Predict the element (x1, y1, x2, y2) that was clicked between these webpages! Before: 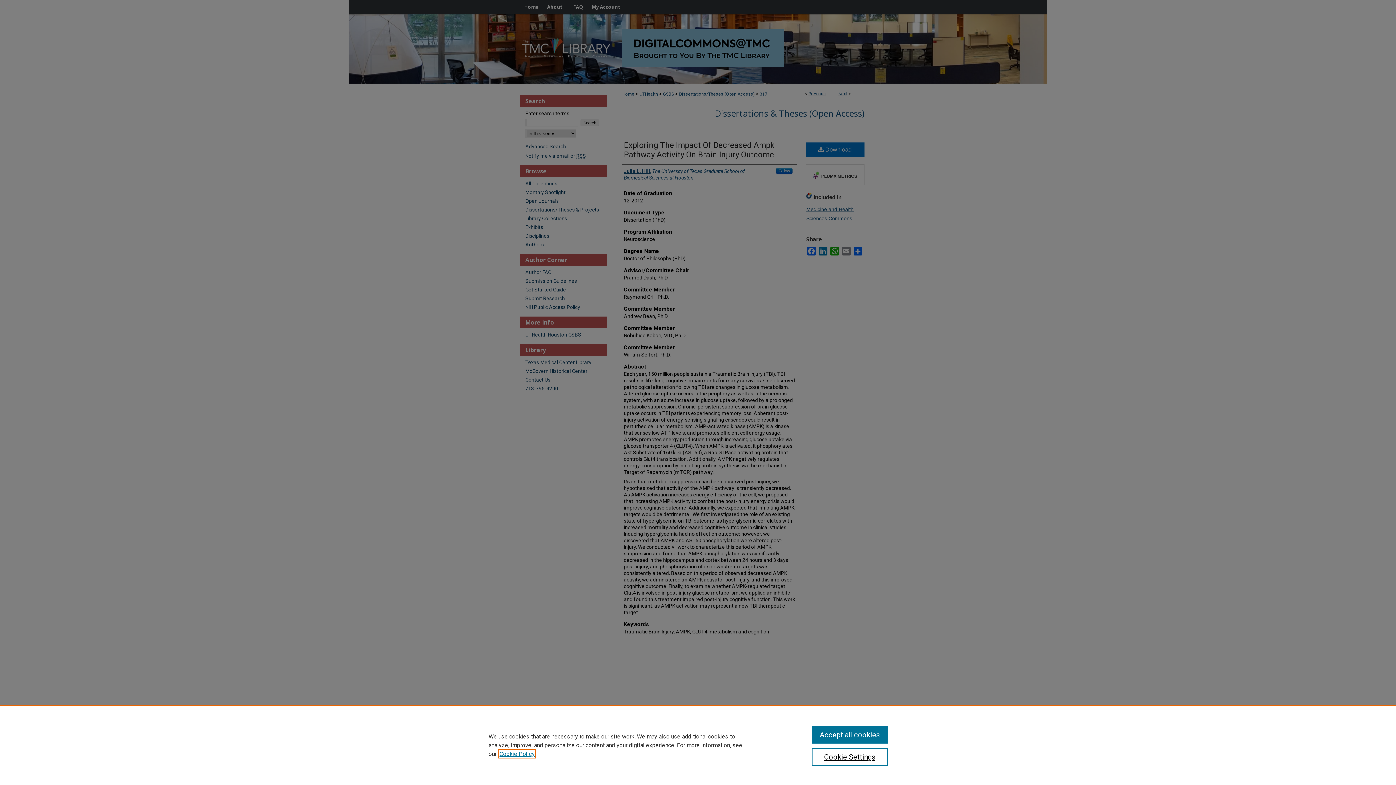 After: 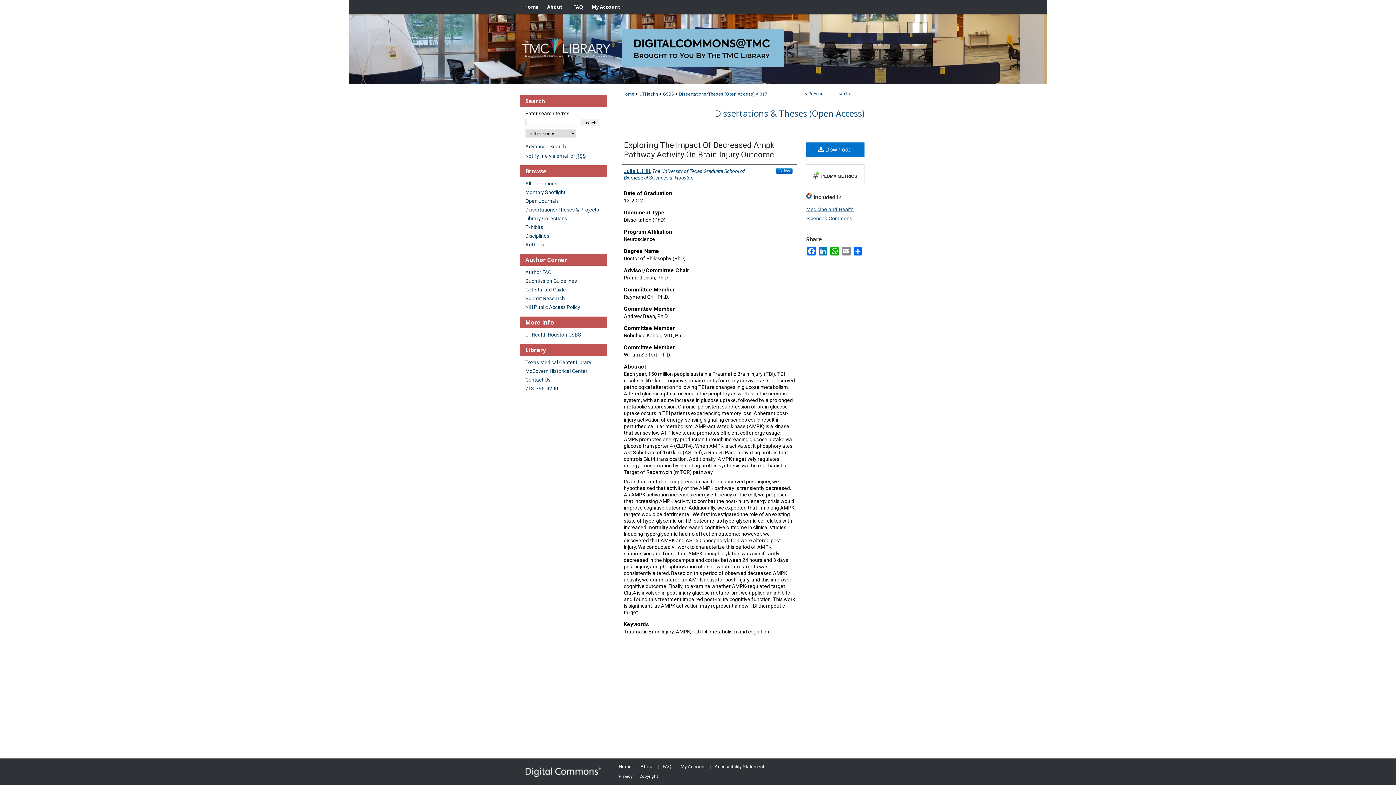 Action: label: Accept all cookies bbox: (811, 726, 887, 744)